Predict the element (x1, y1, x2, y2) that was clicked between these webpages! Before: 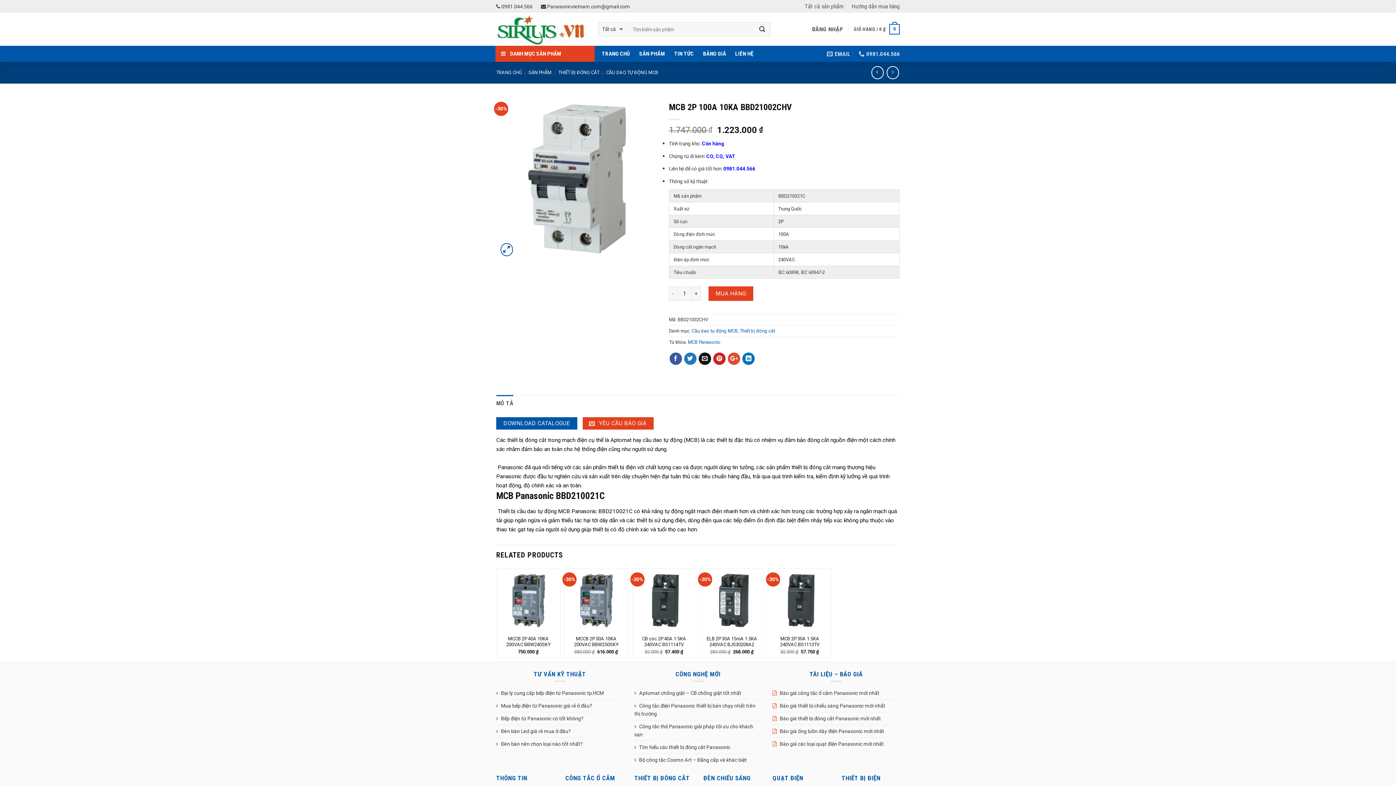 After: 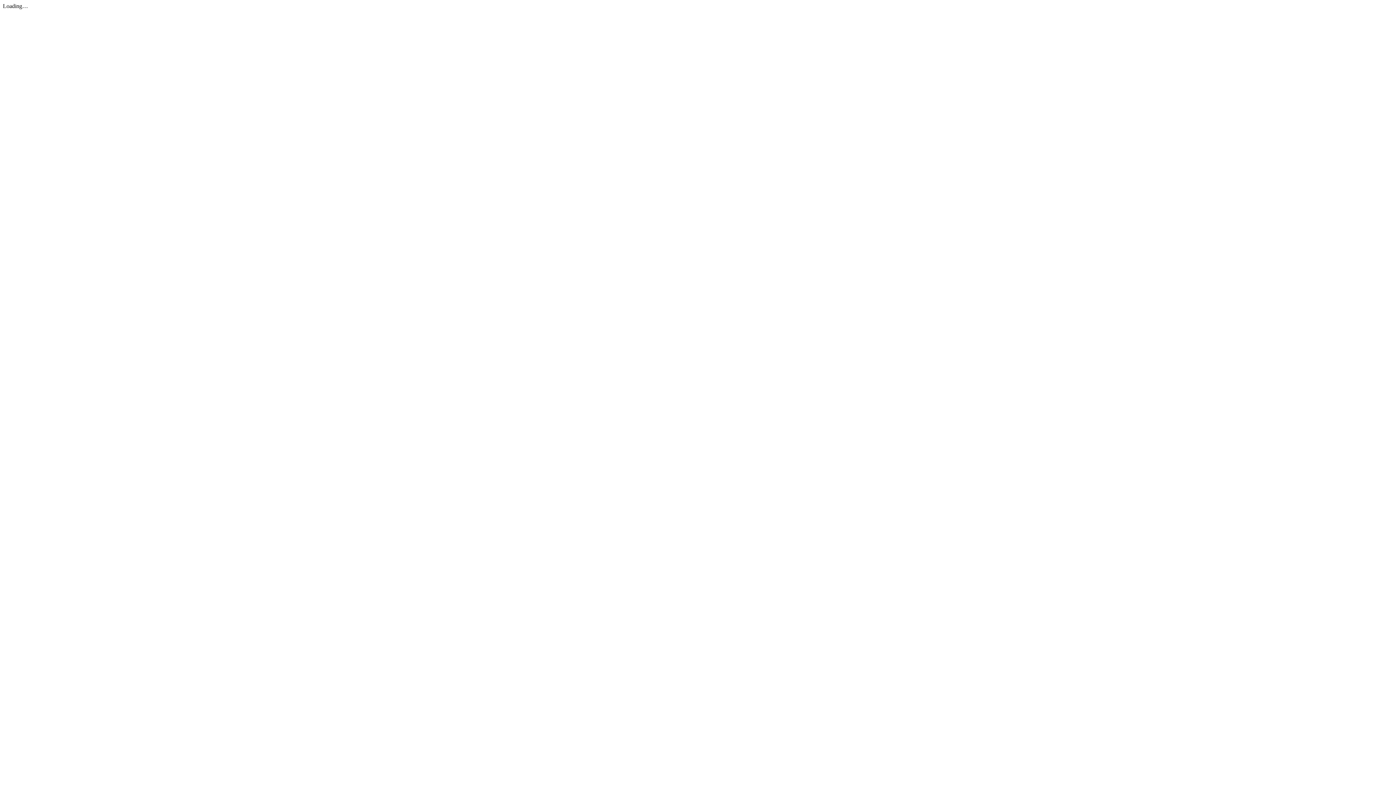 Action: label: Báo giá công tắc ổ cắm Panasonic mới nhất bbox: (772, 687, 879, 699)